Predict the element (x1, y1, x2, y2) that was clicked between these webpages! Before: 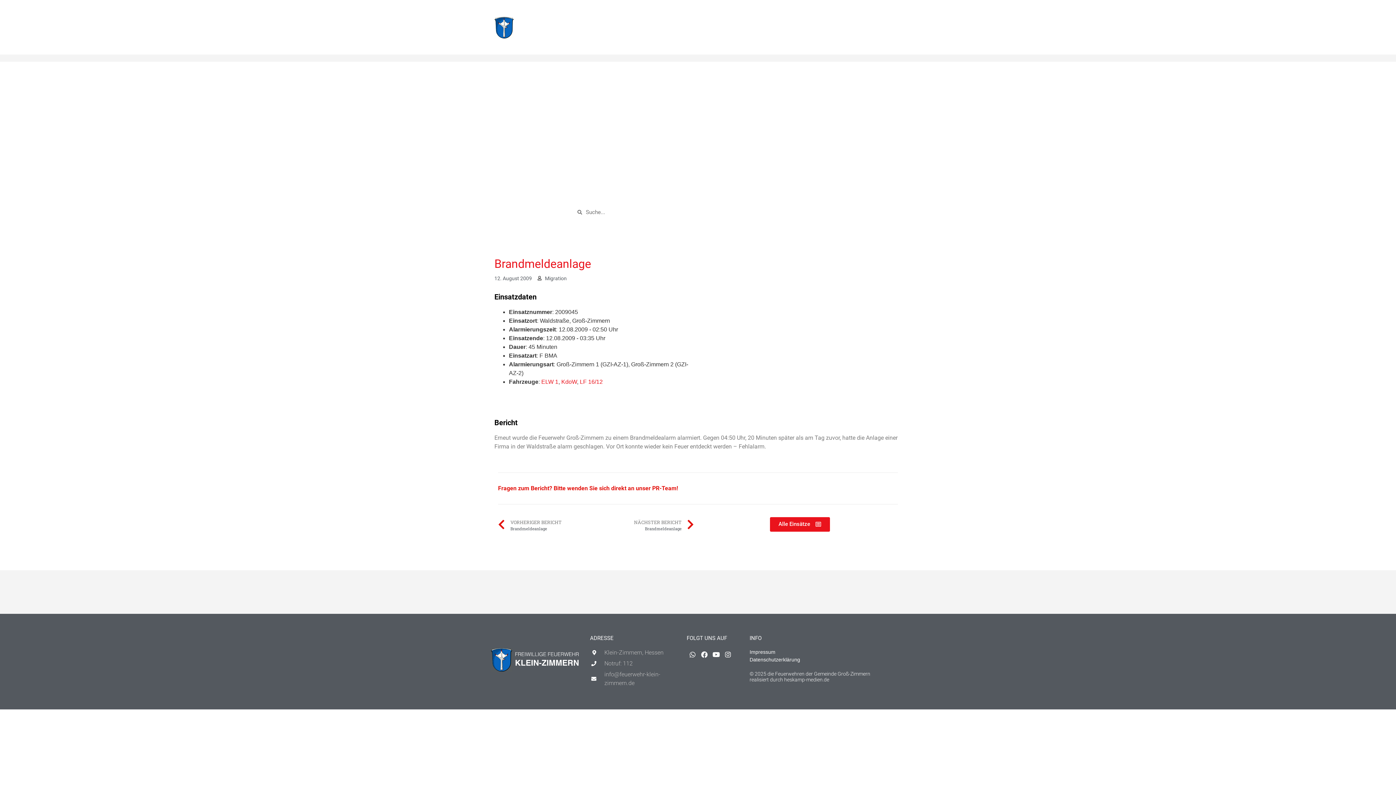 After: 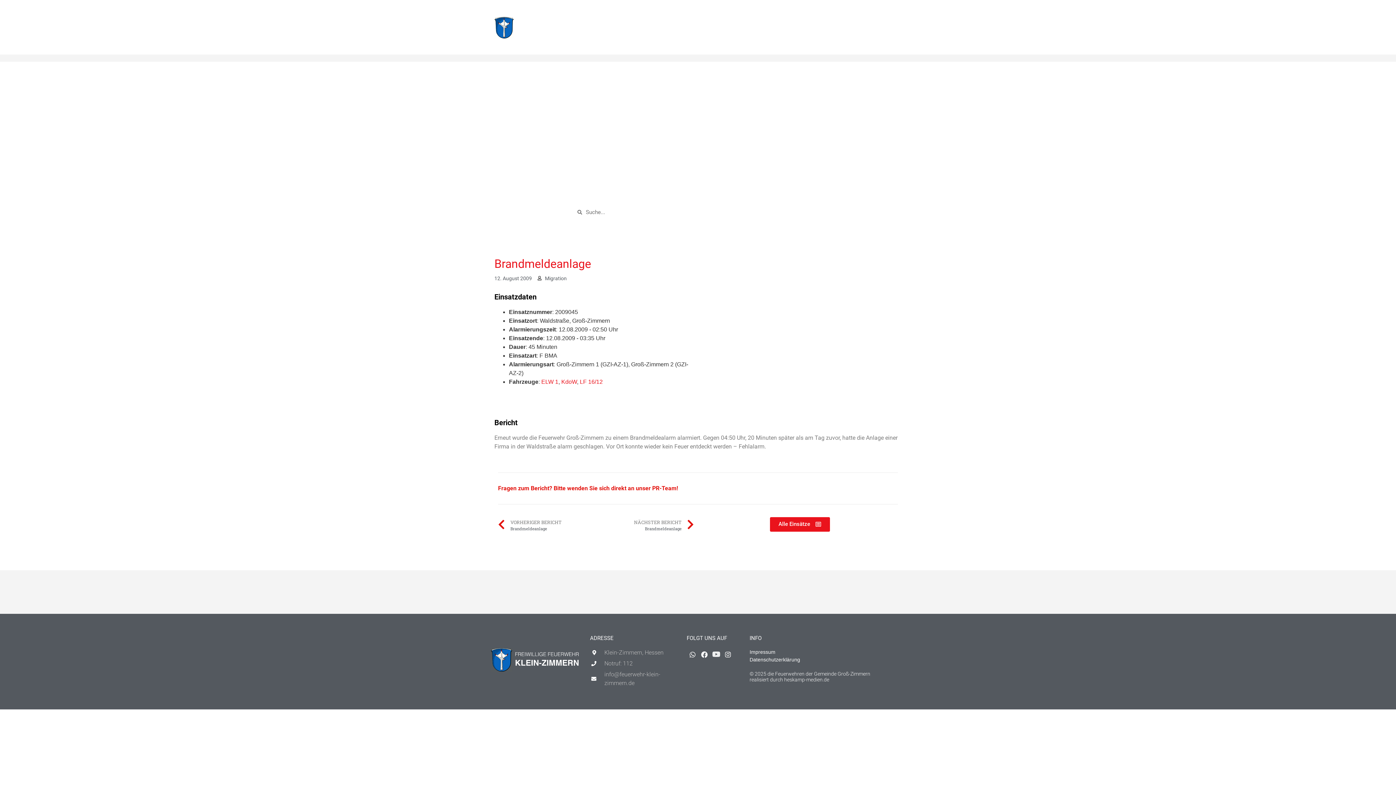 Action: label: Youtube bbox: (710, 648, 722, 660)